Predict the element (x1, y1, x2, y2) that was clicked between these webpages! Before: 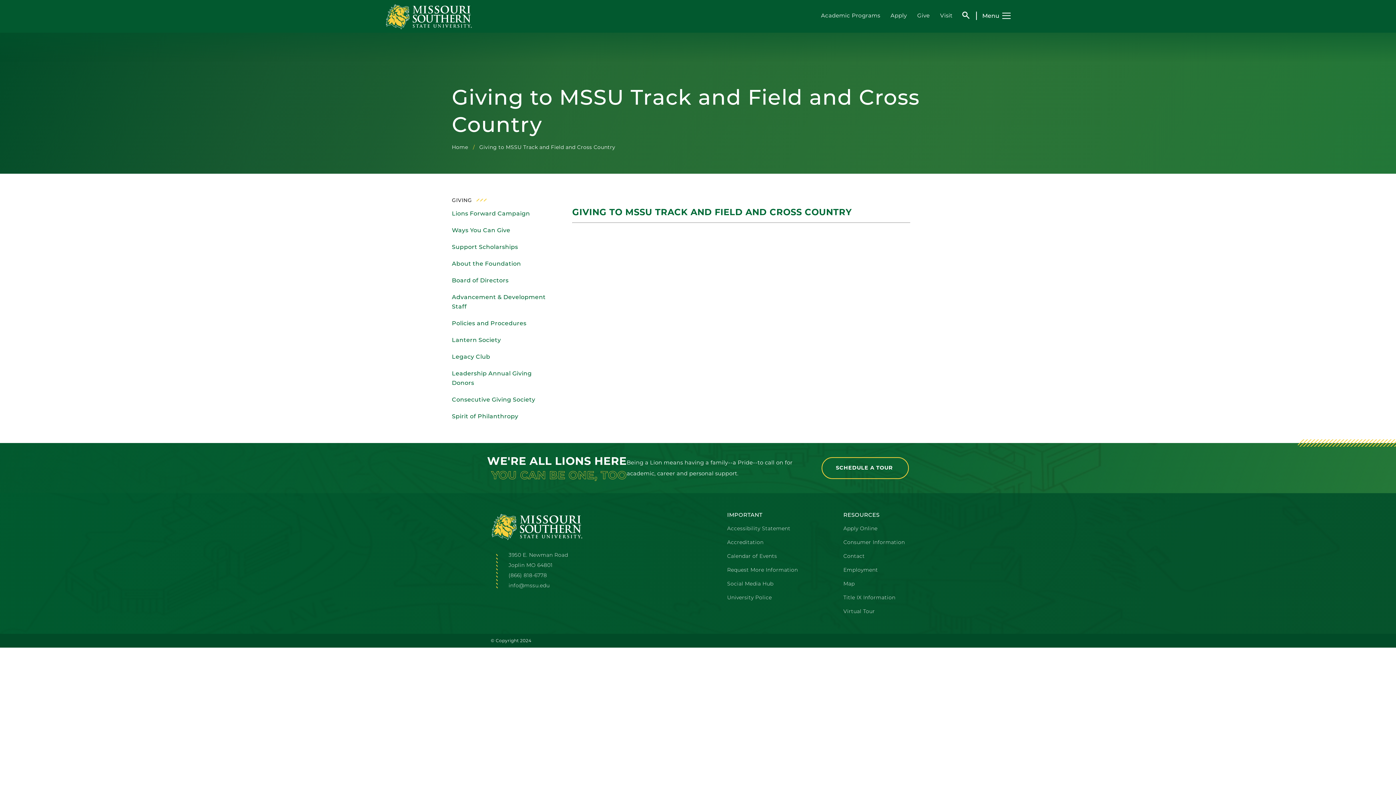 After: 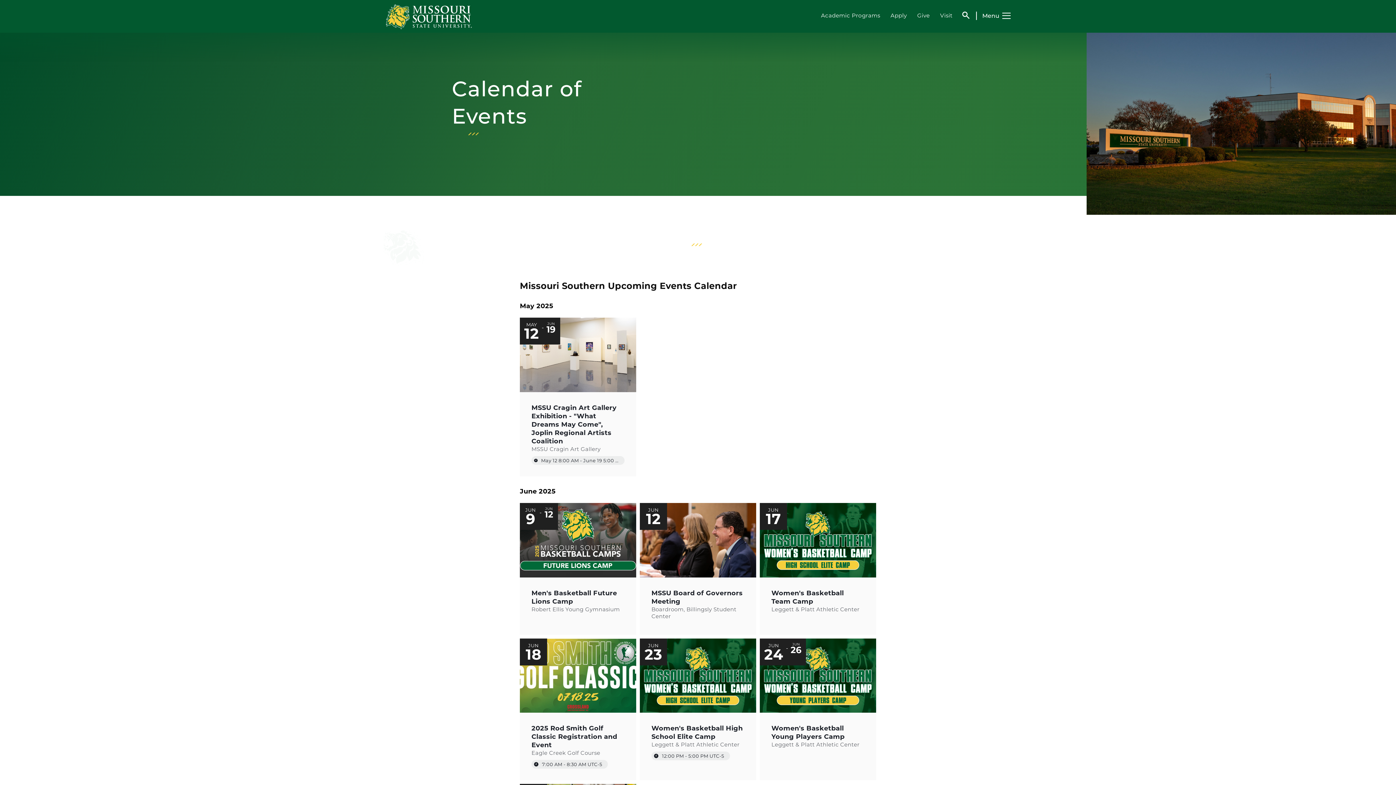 Action: label: Calendar of Events bbox: (727, 553, 777, 559)